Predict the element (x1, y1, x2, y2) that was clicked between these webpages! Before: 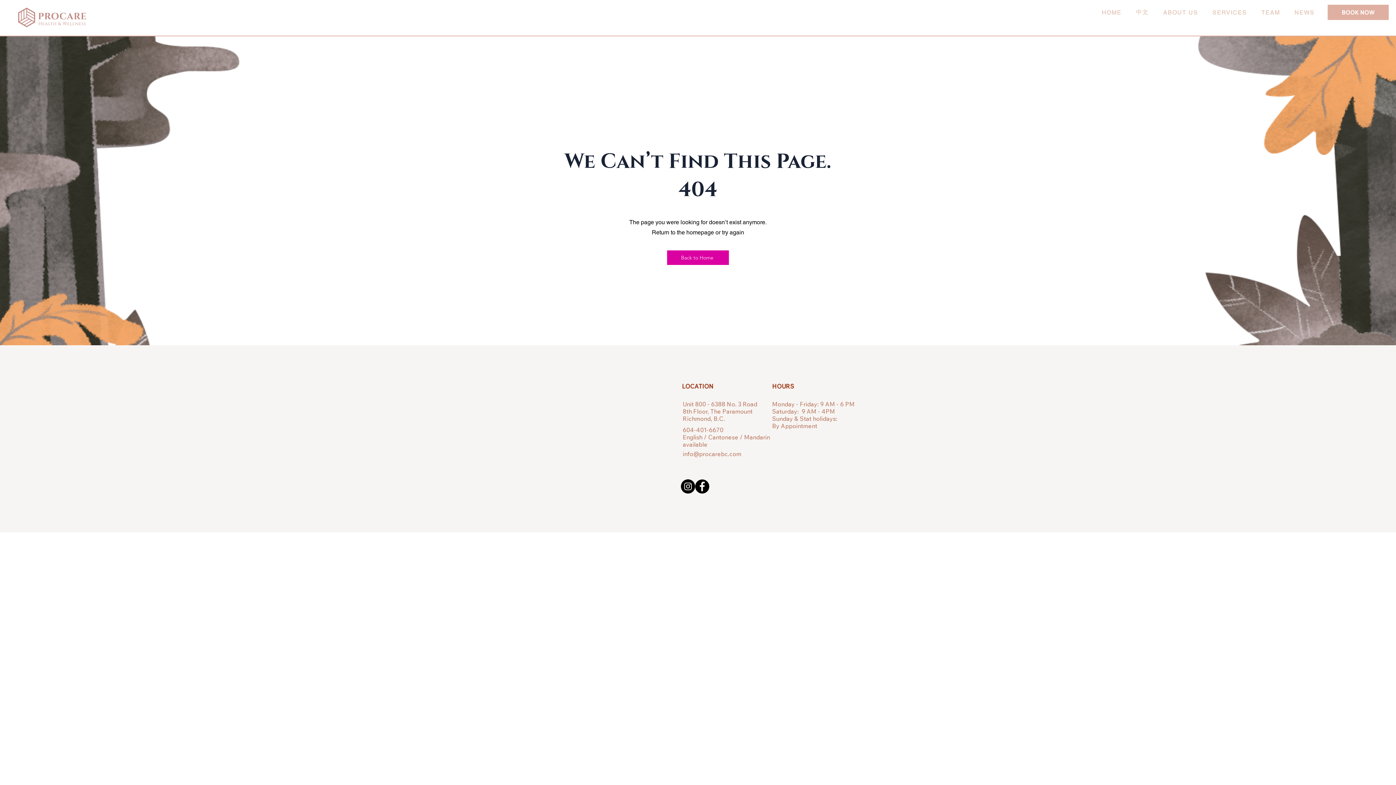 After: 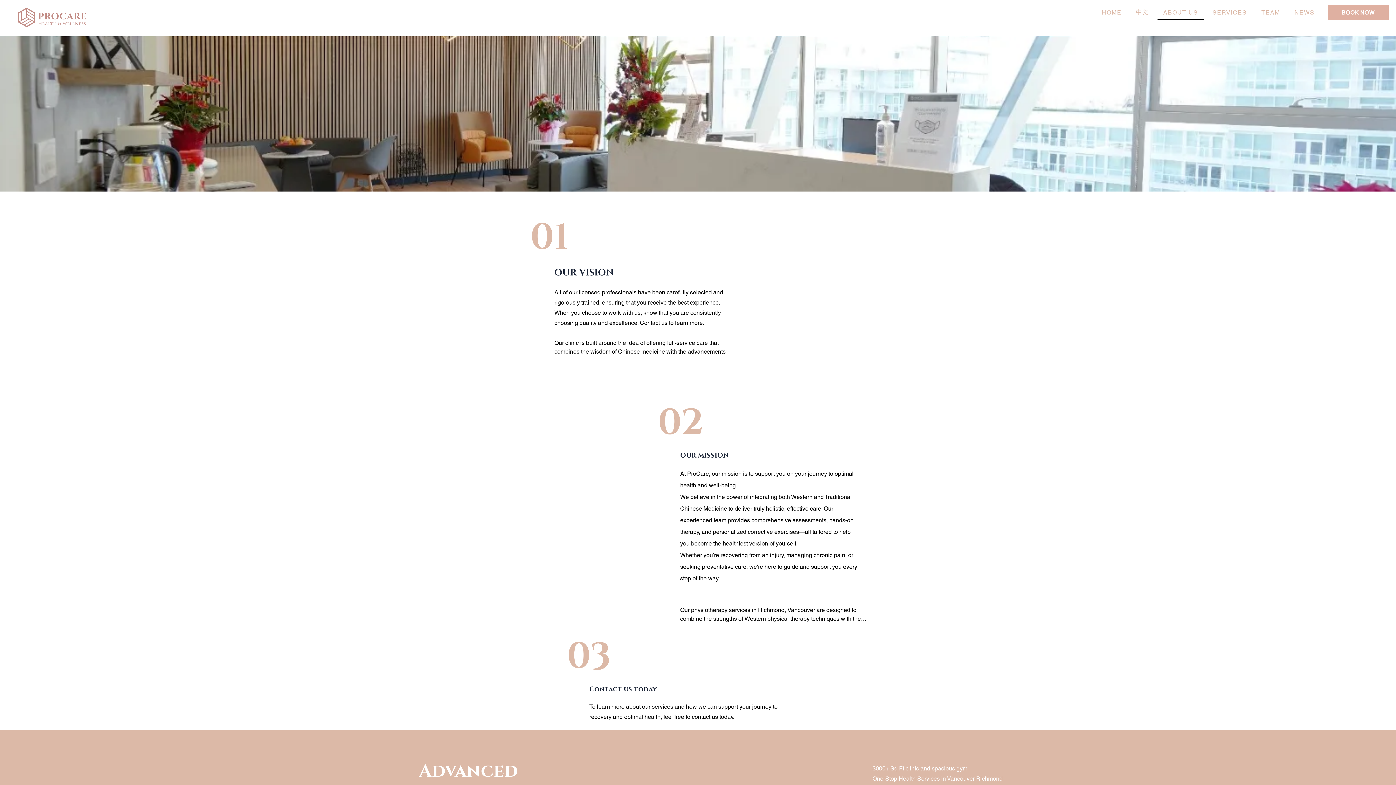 Action: label: ABOUT US bbox: (1157, 5, 1204, 20)